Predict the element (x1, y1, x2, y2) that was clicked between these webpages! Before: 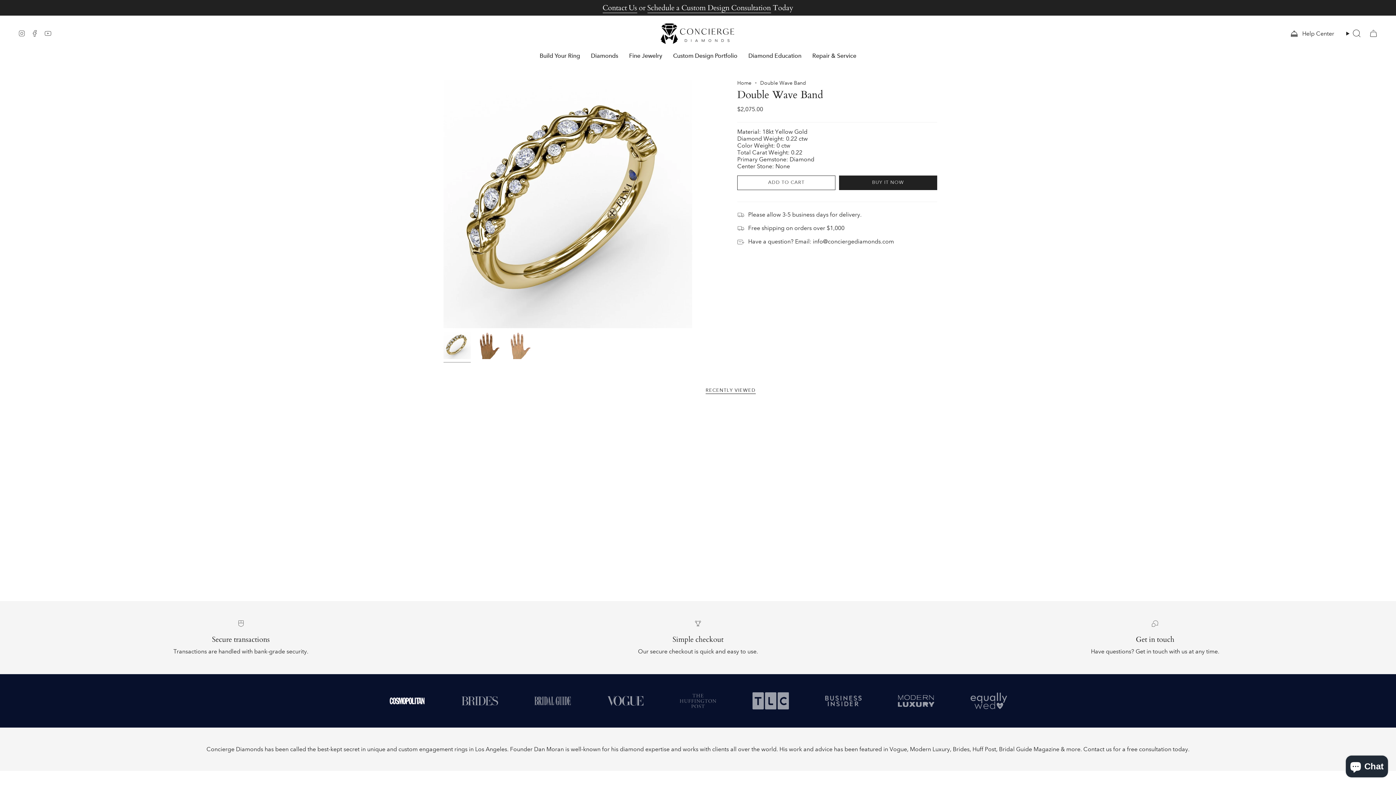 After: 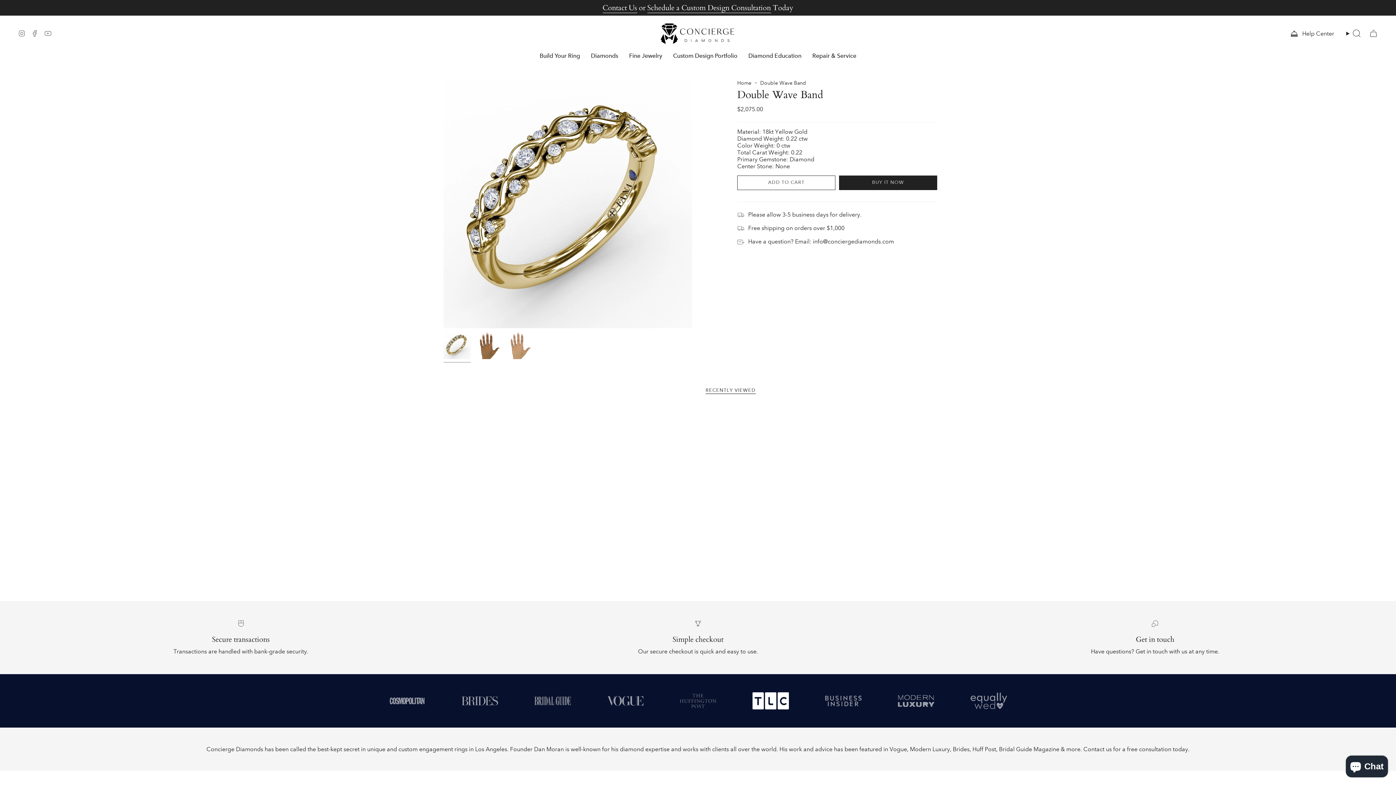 Action: bbox: (734, 692, 807, 709) label: Scroll to logo